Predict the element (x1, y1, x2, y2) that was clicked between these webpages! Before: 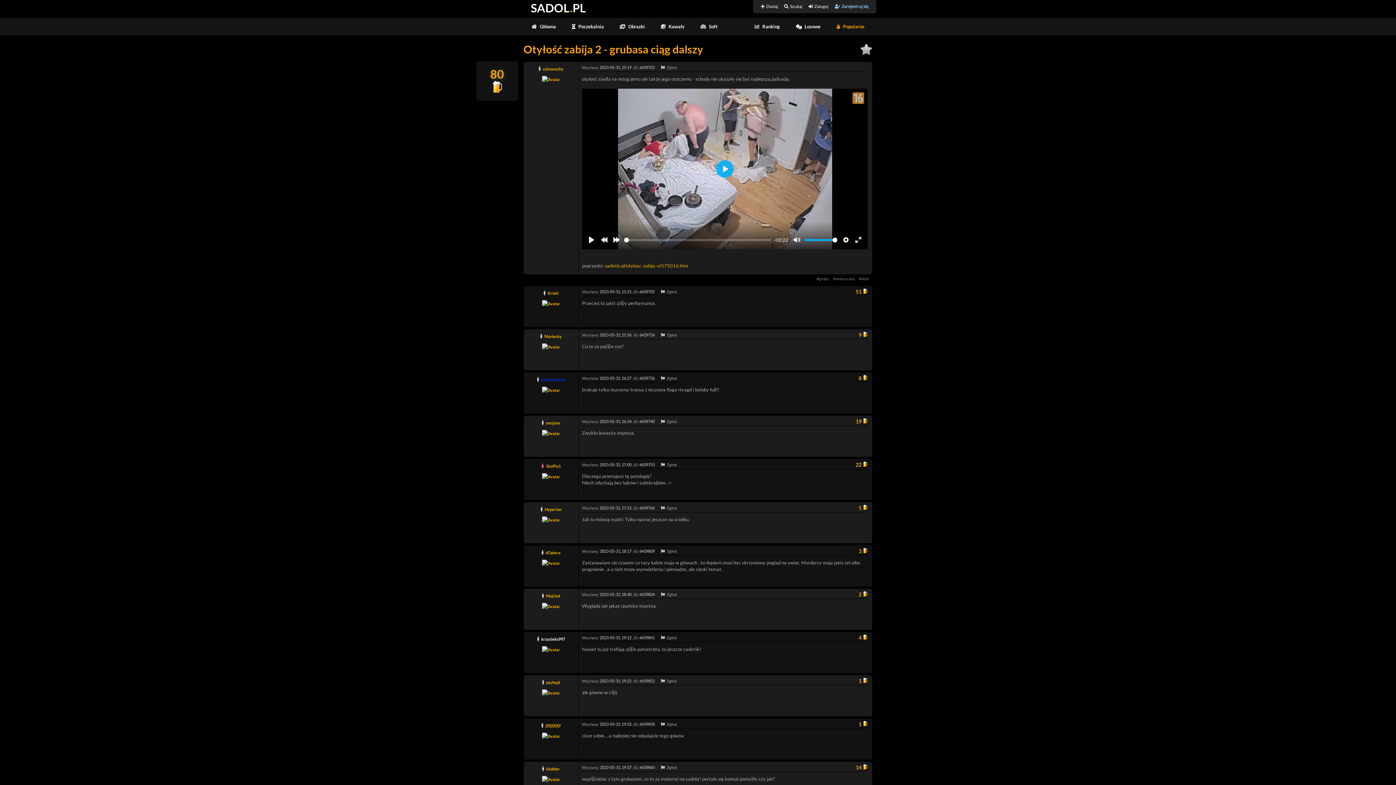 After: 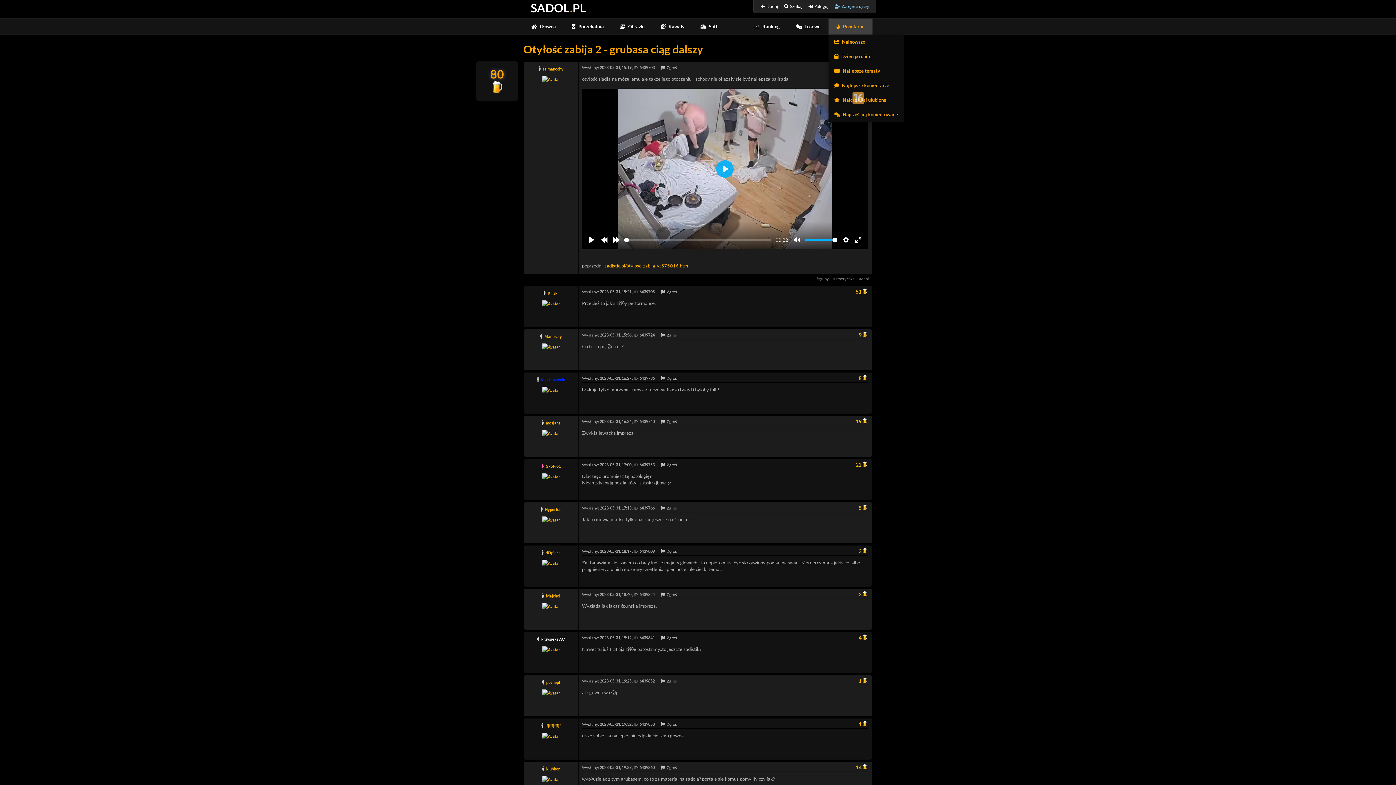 Action: bbox: (828, 18, 872, 34) label:  Popularne